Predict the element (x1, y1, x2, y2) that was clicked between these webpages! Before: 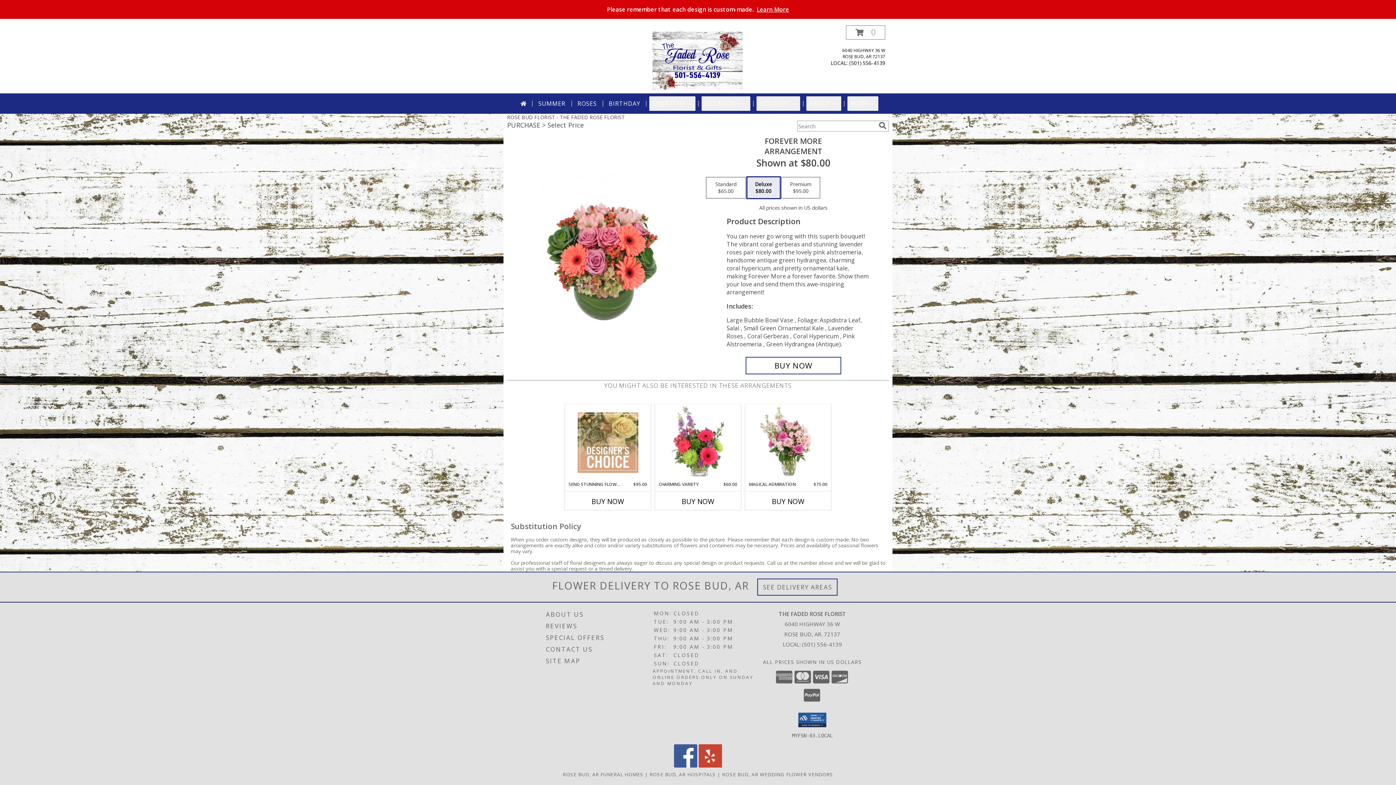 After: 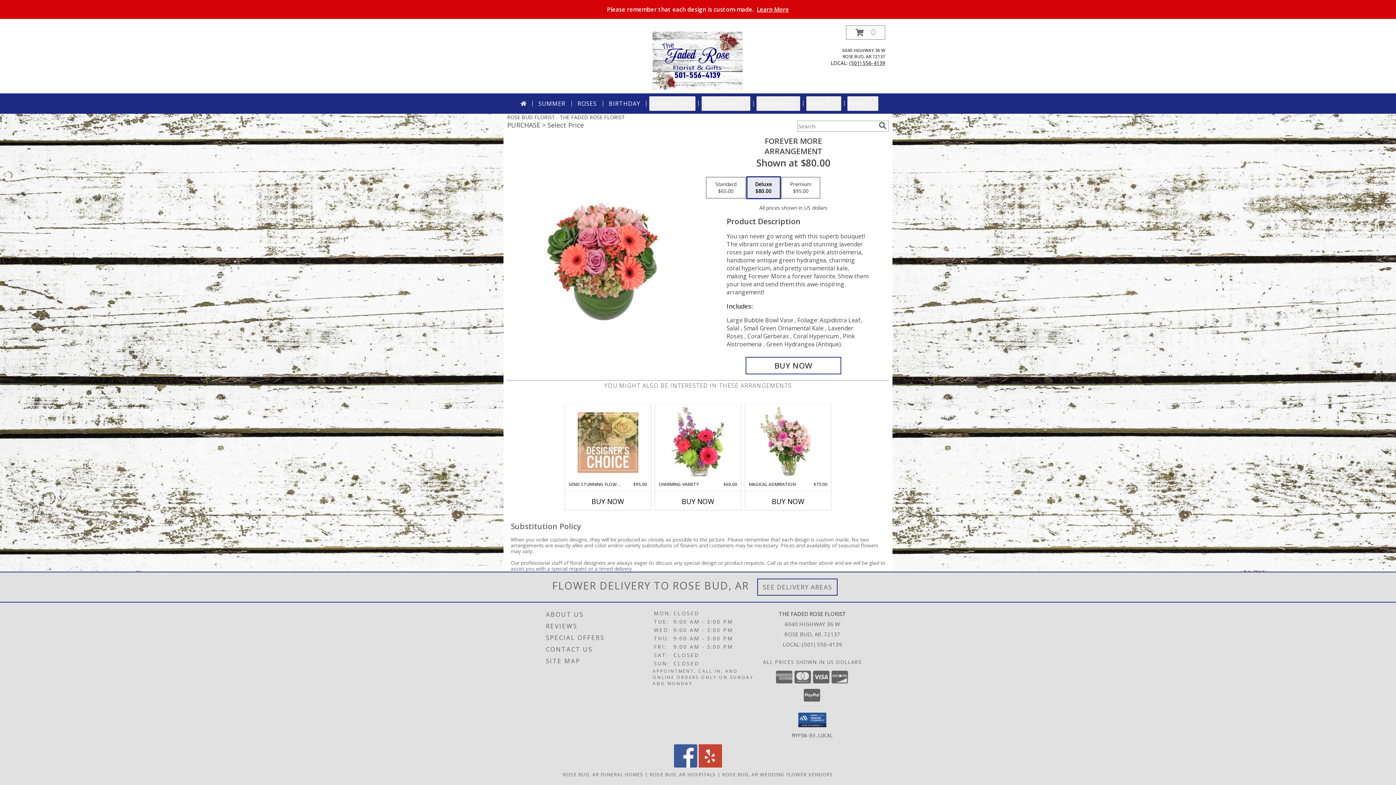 Action: bbox: (849, 59, 885, 66) label: Call local number: +1-501-556-4139